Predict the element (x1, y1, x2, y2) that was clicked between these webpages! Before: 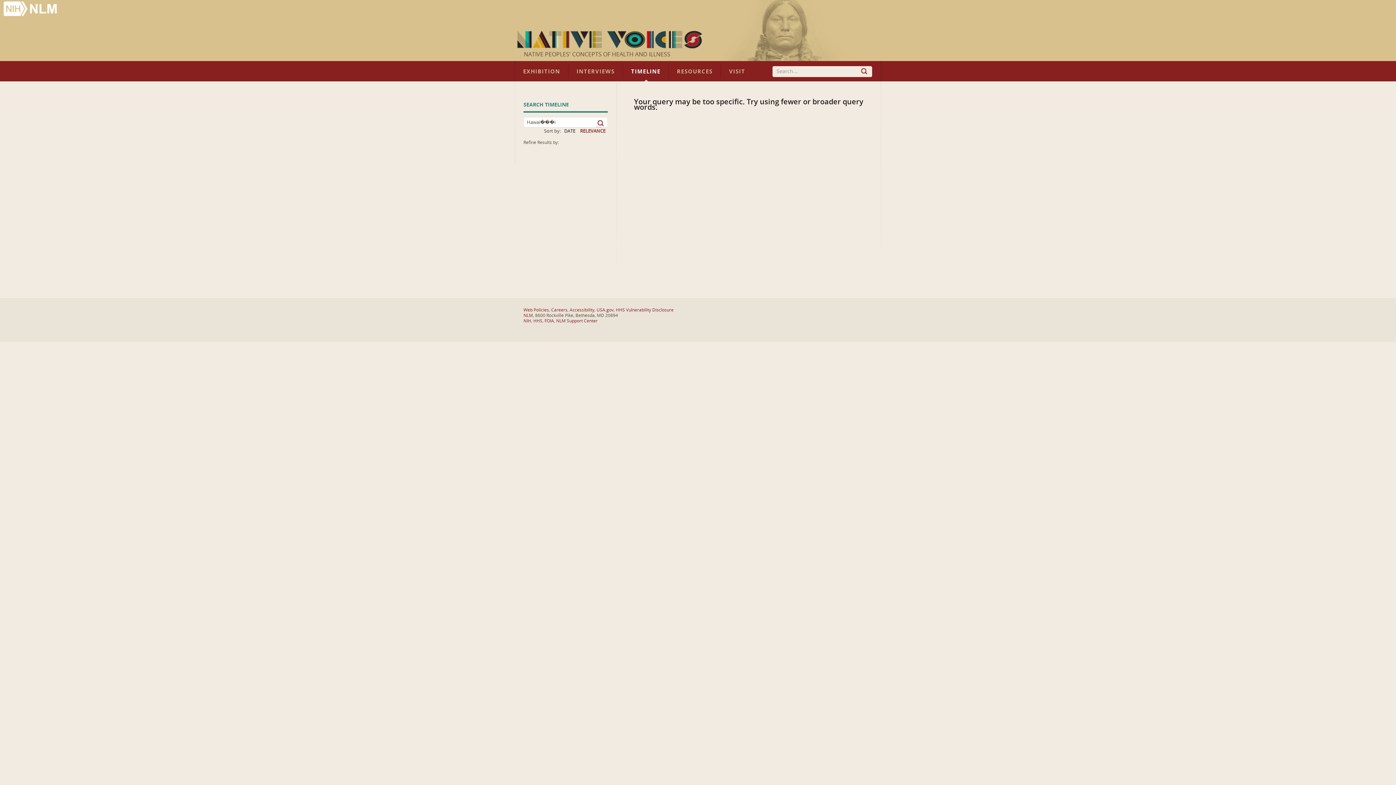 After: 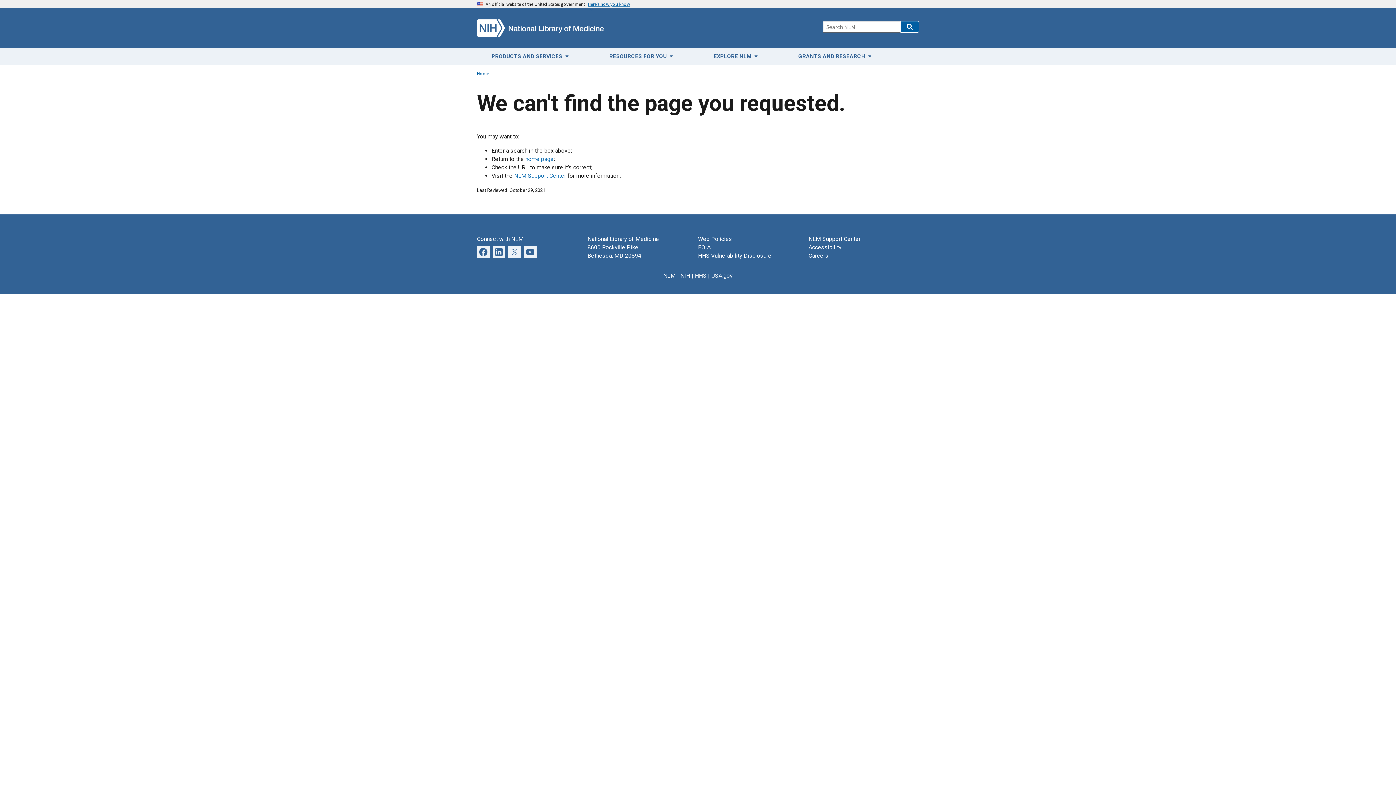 Action: bbox: (568, 64, 623, 78) label: INTERVIEWS